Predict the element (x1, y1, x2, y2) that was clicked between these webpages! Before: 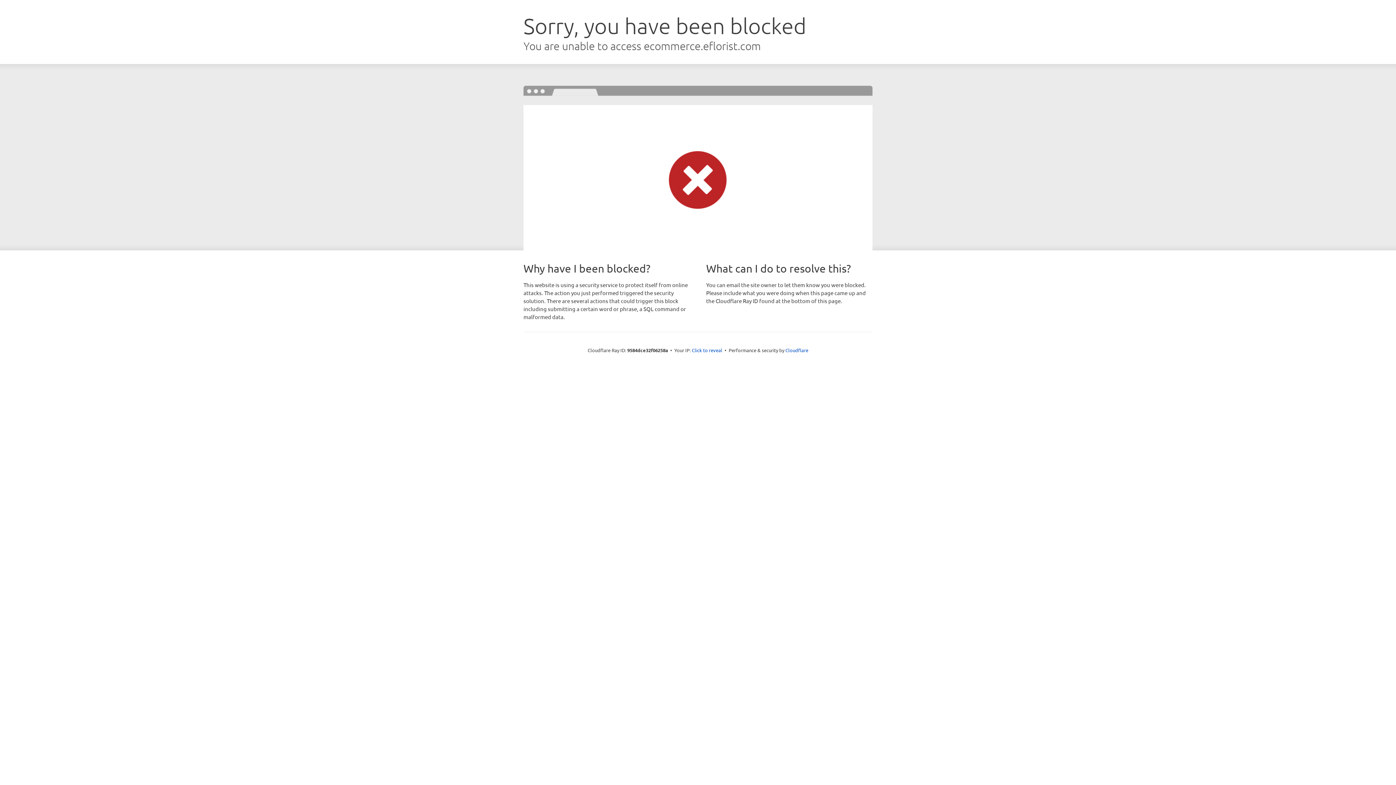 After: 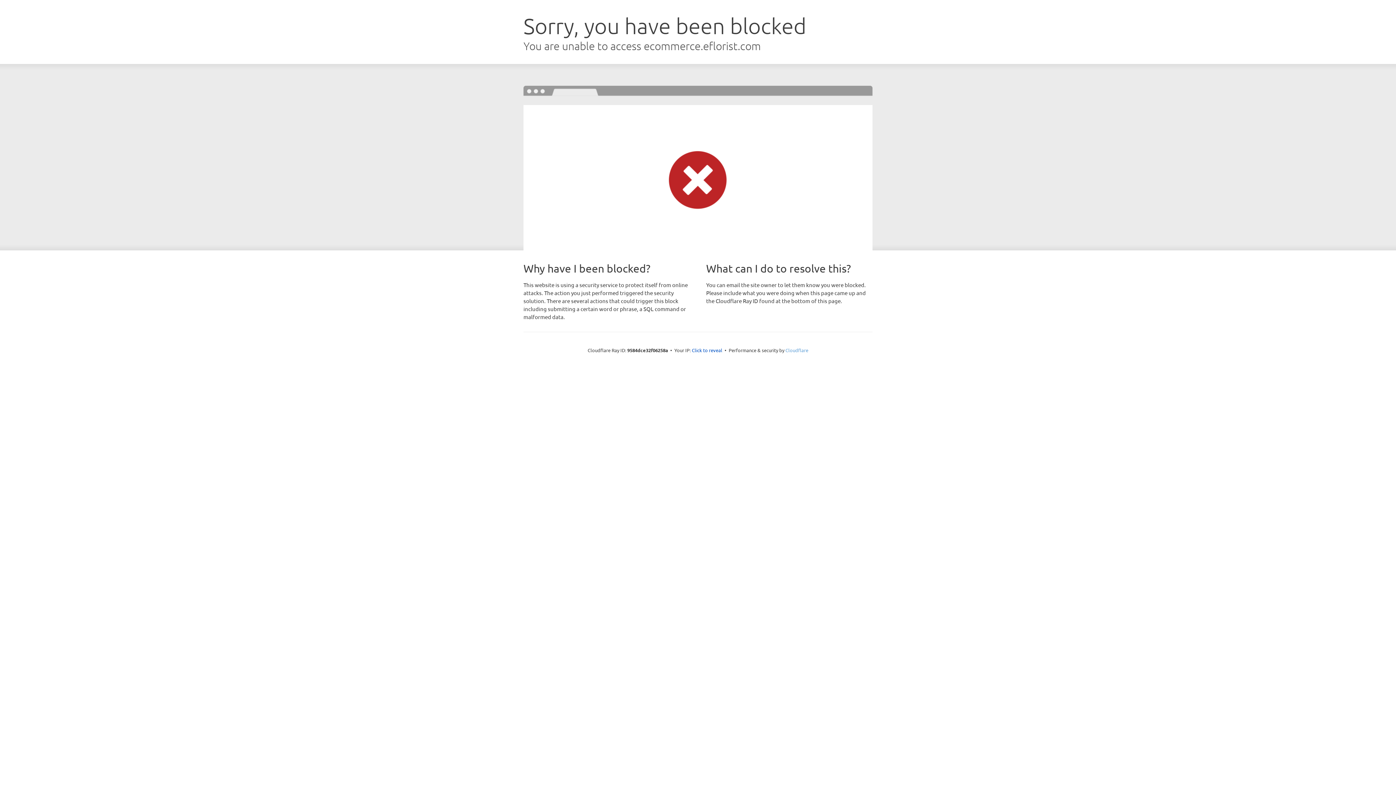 Action: label: Cloudflare bbox: (785, 347, 808, 353)